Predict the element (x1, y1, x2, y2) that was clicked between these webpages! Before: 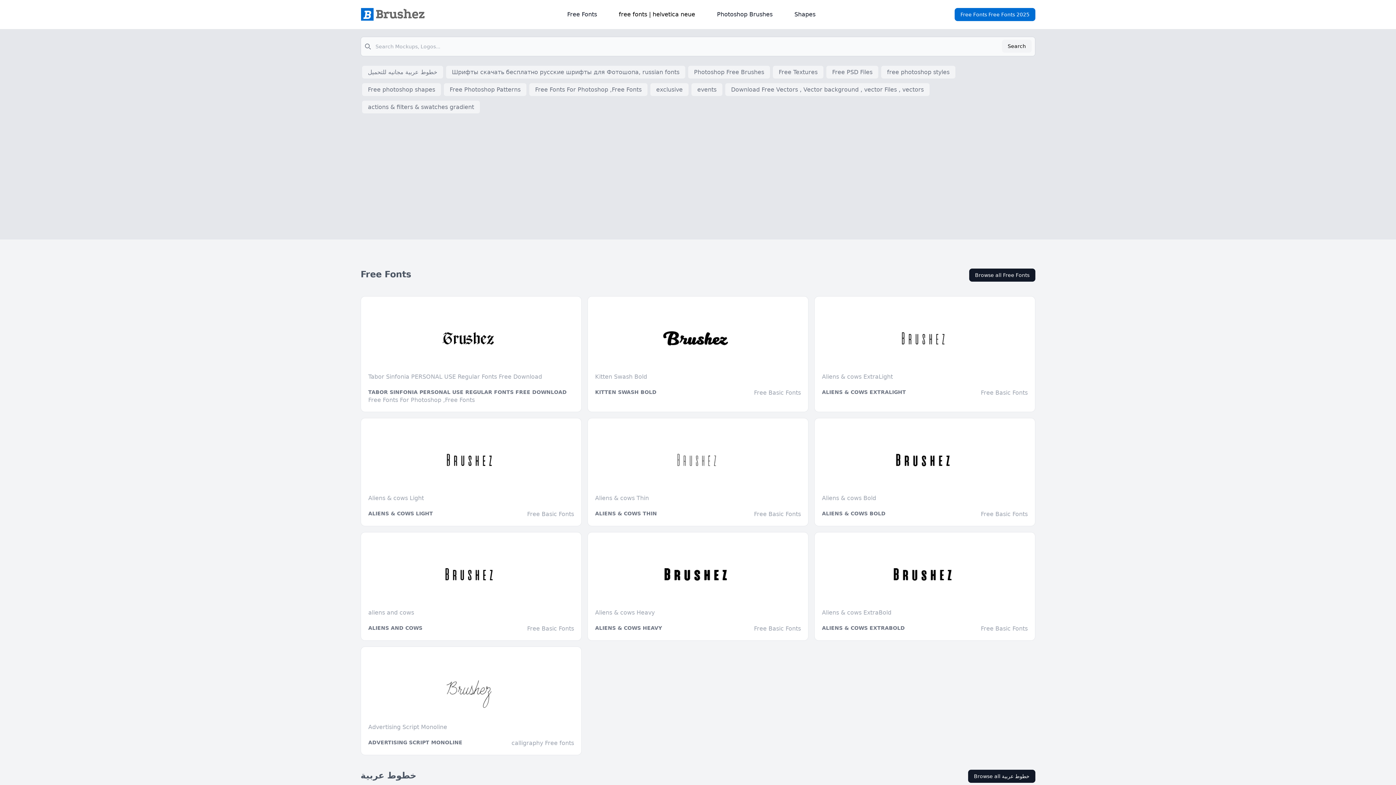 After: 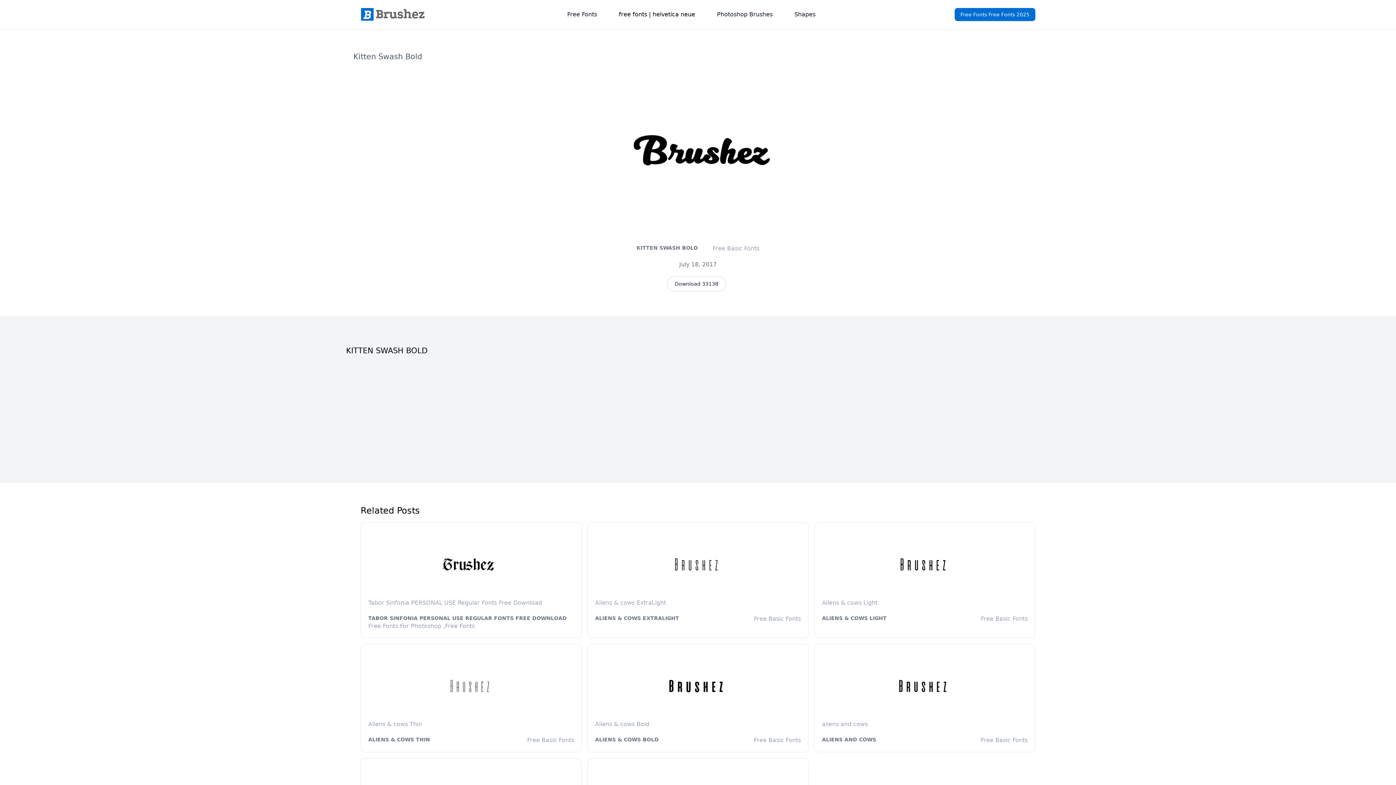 Action: label: Kitten Swash Bold bbox: (595, 304, 801, 381)